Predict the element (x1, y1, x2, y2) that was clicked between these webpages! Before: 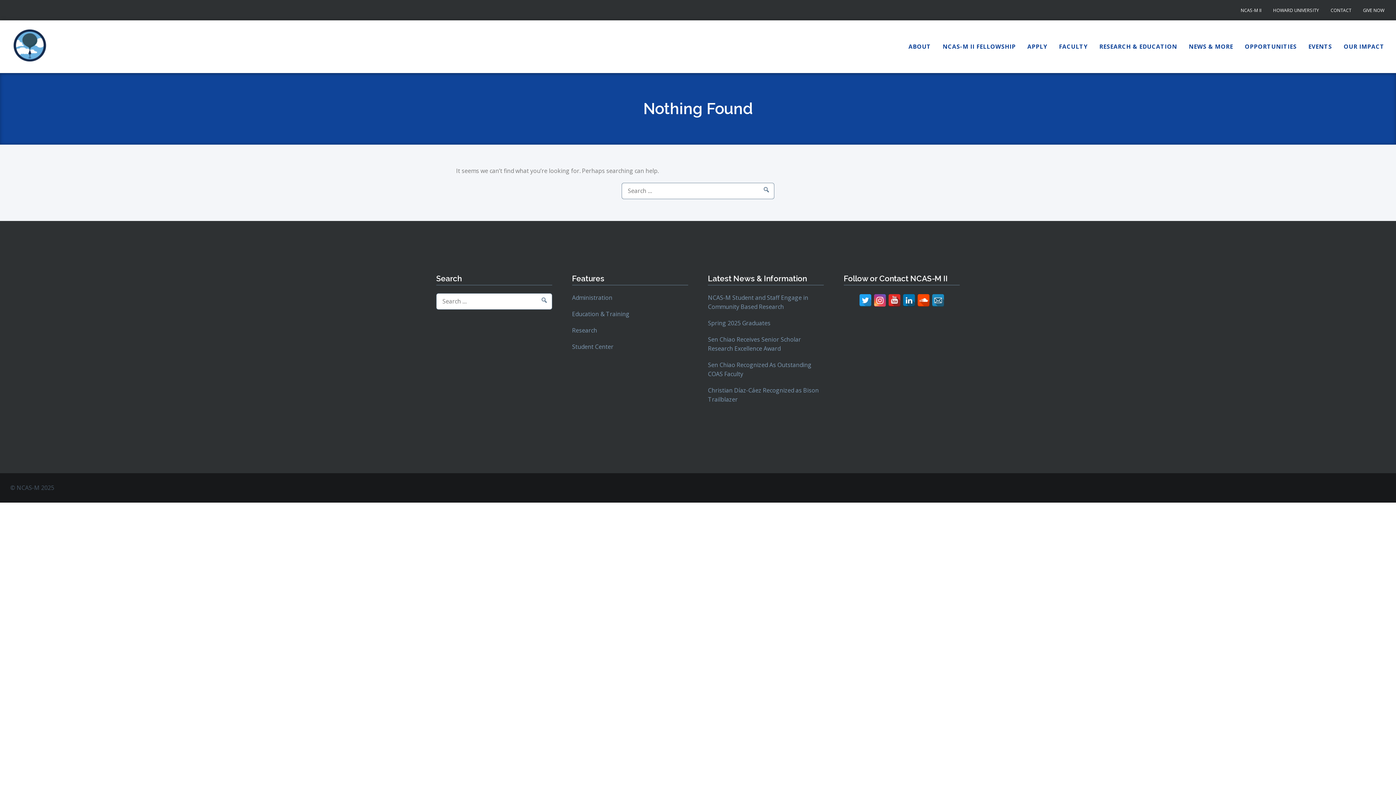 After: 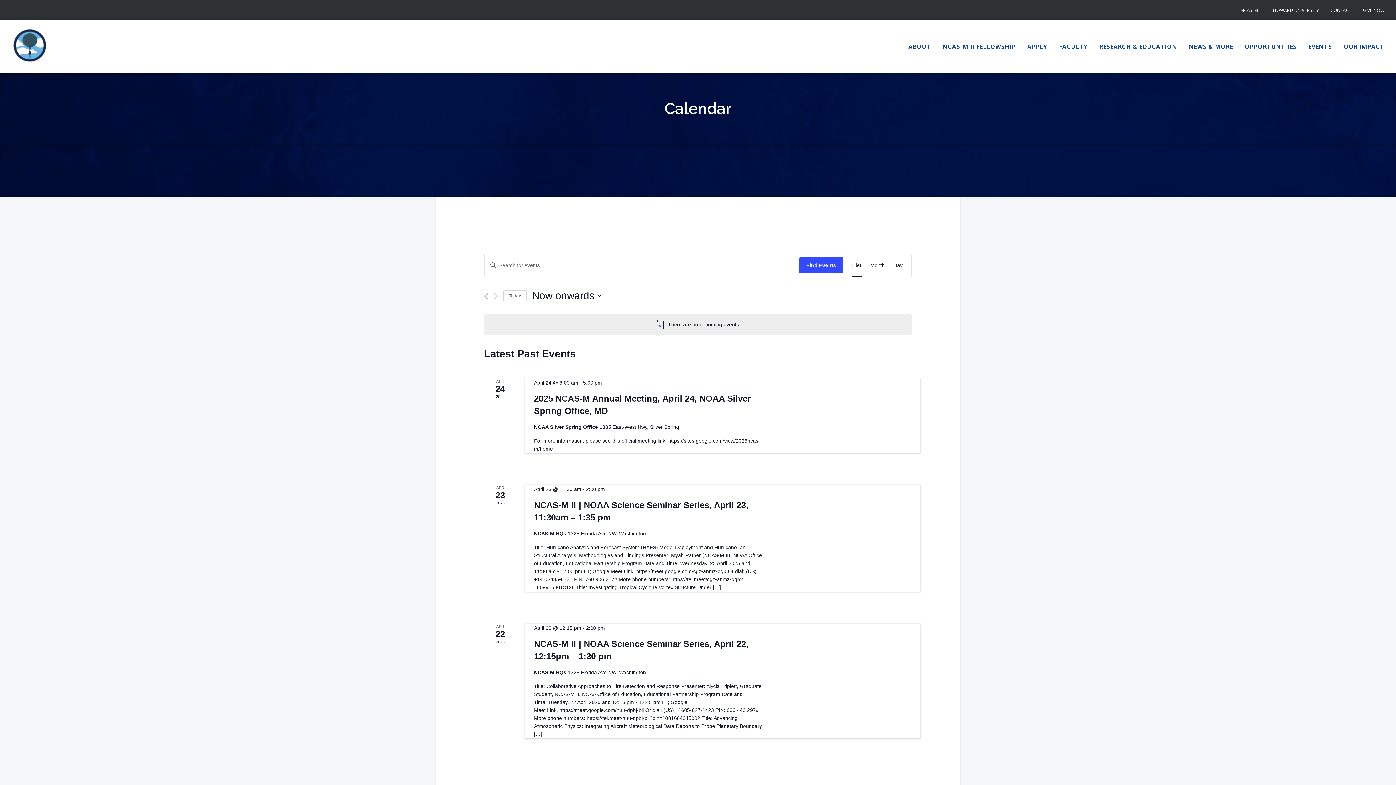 Action: bbox: (1302, 38, 1338, 54) label: EVENTS